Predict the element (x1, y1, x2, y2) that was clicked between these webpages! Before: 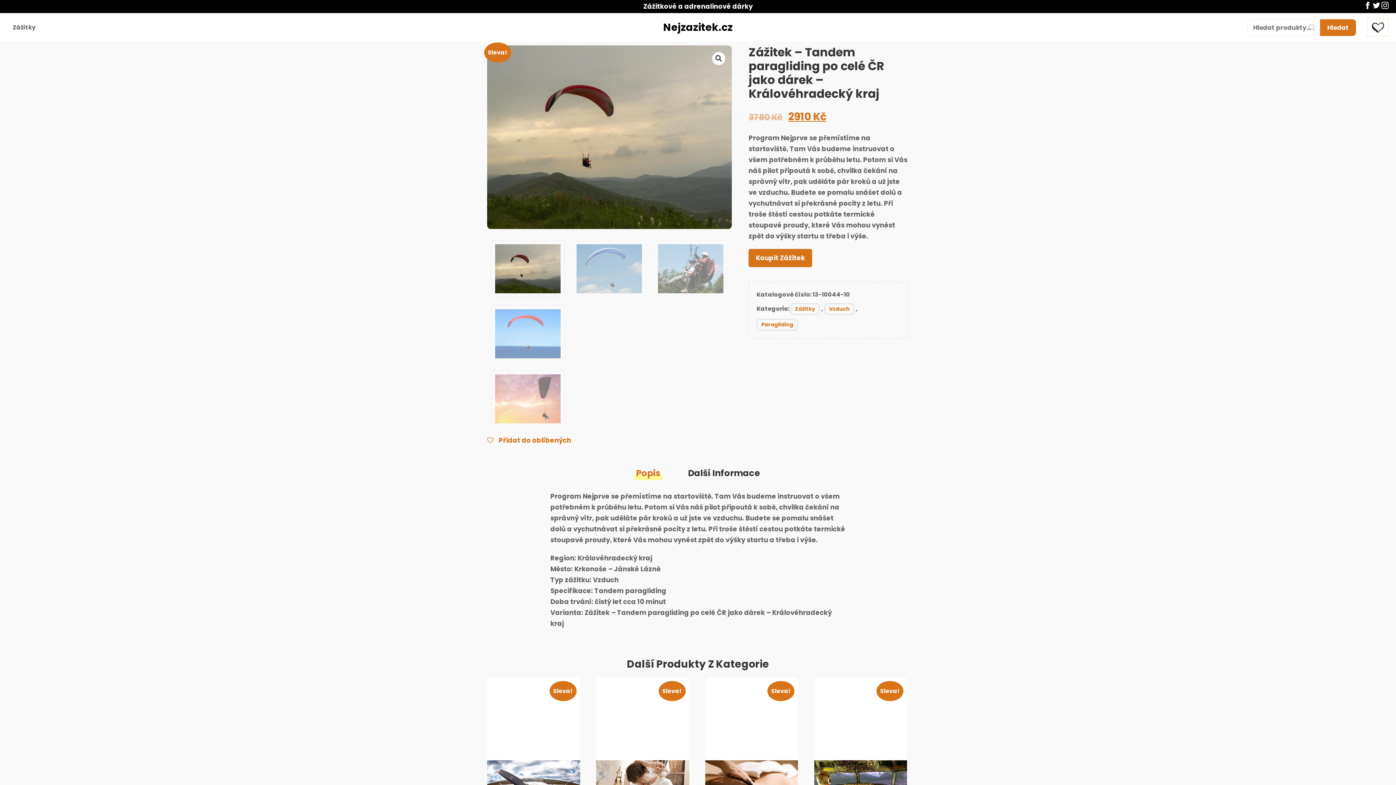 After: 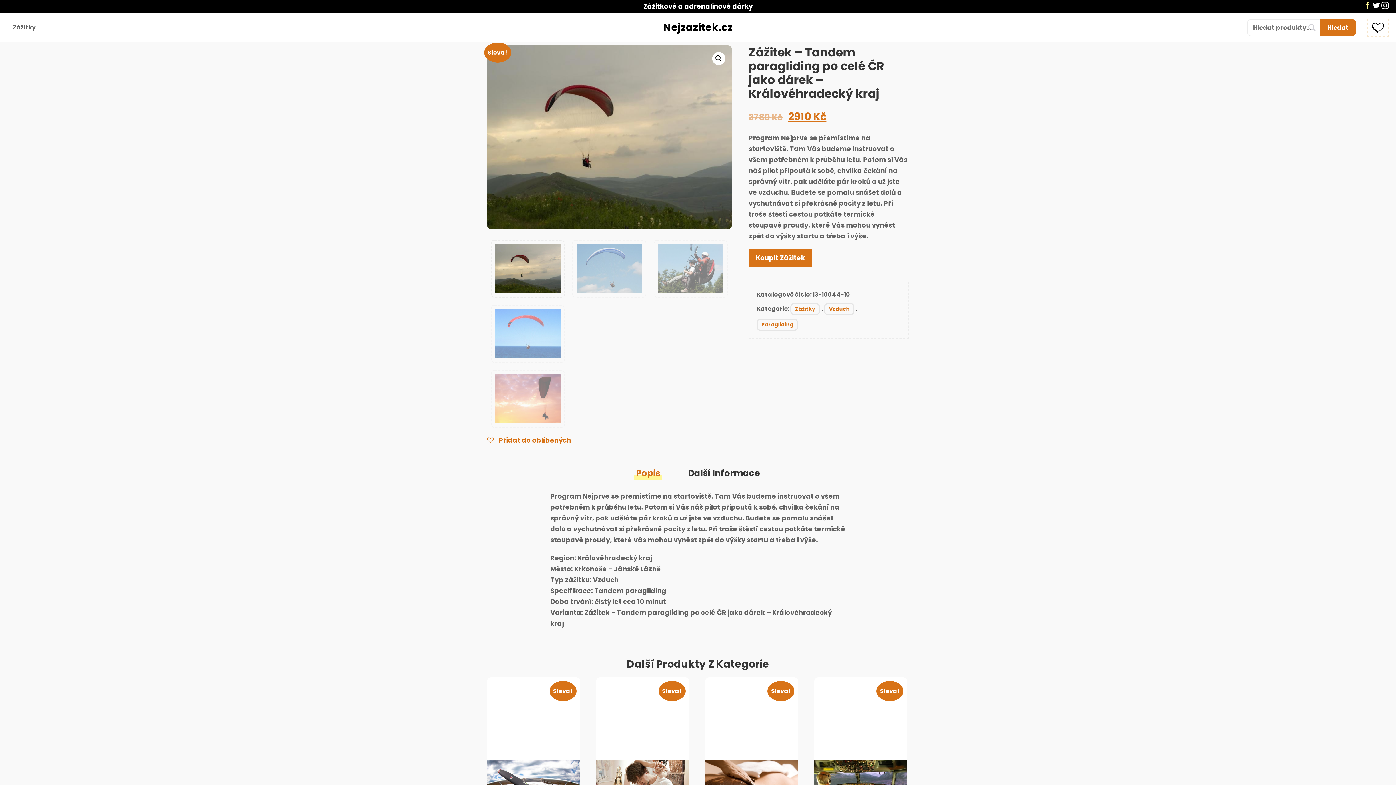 Action: label:   bbox: (1364, 1, 1373, 11)